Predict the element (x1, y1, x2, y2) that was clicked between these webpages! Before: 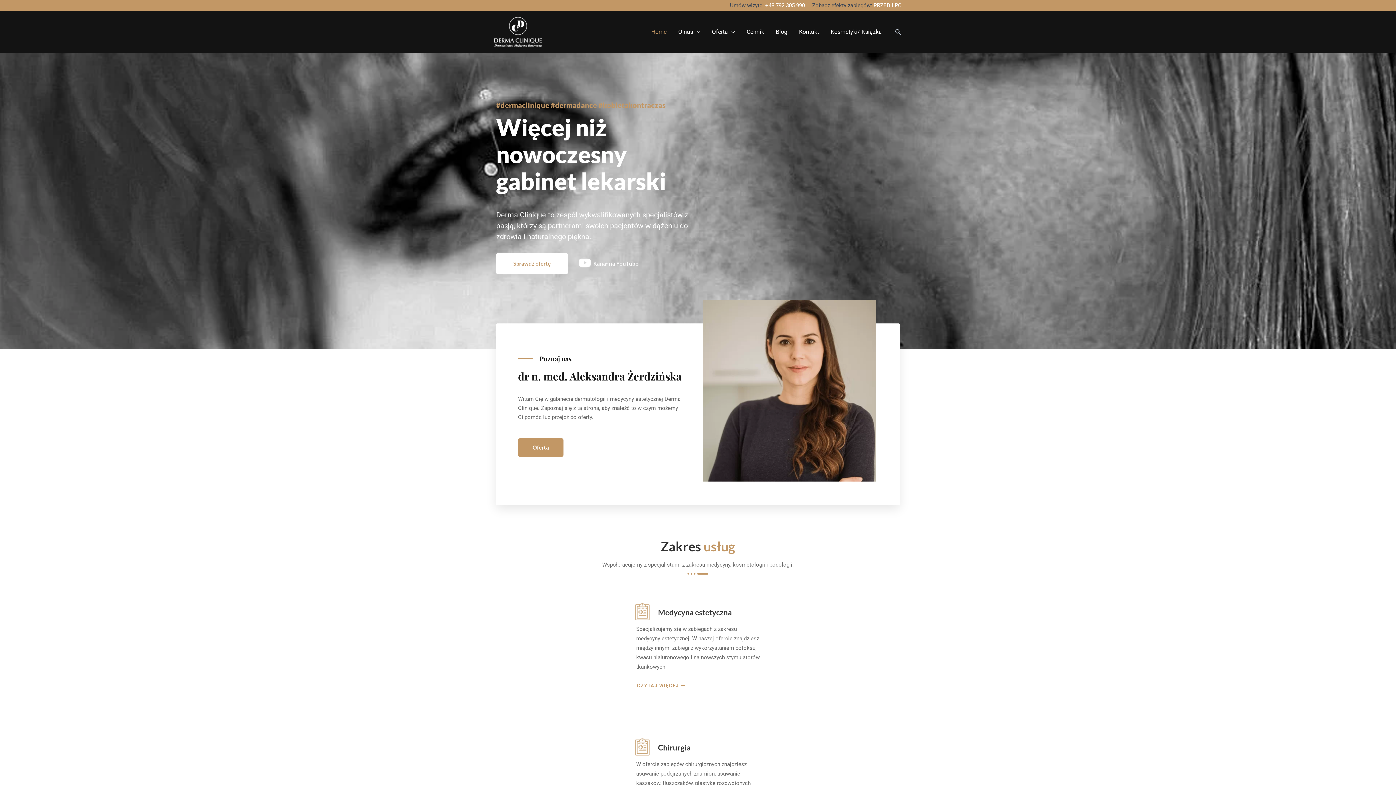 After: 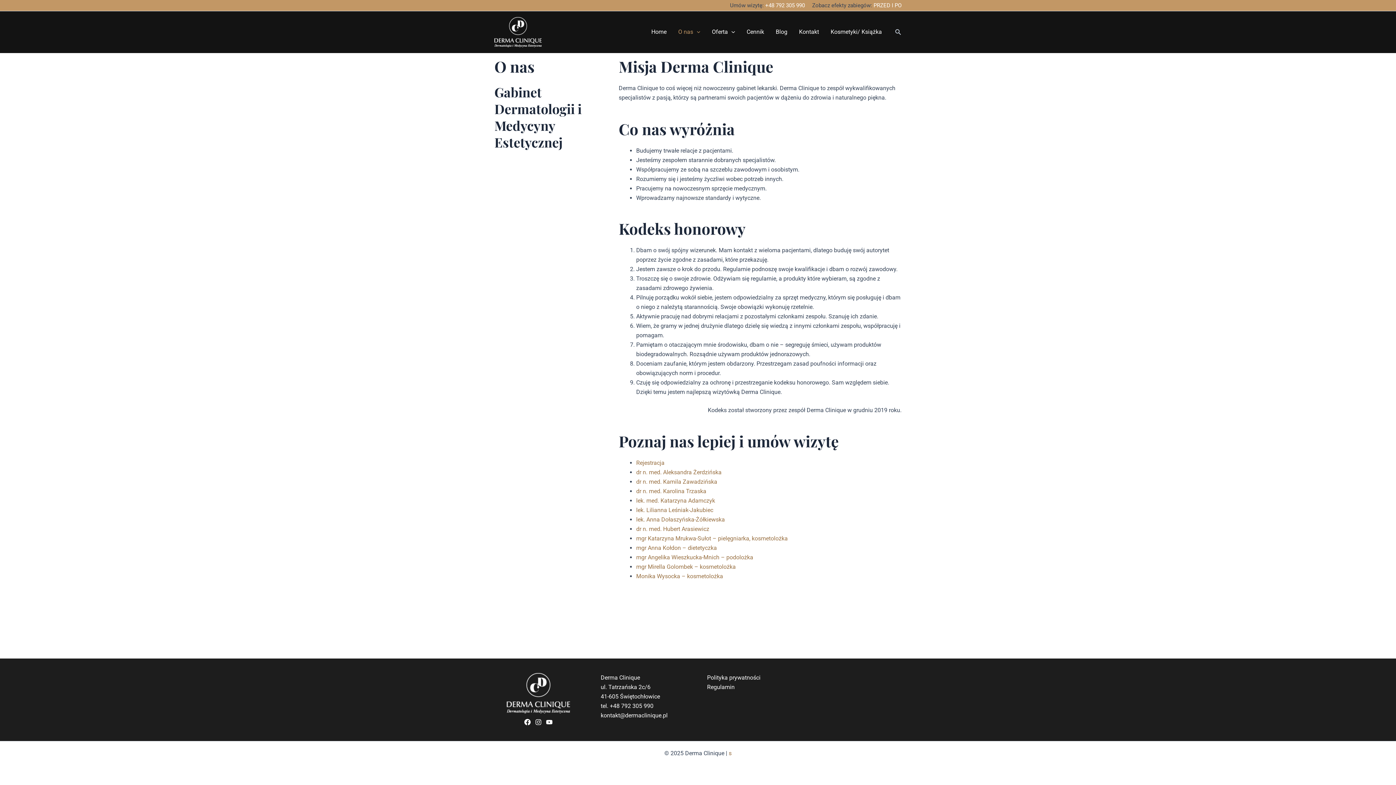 Action: label: O nas bbox: (672, 17, 706, 46)